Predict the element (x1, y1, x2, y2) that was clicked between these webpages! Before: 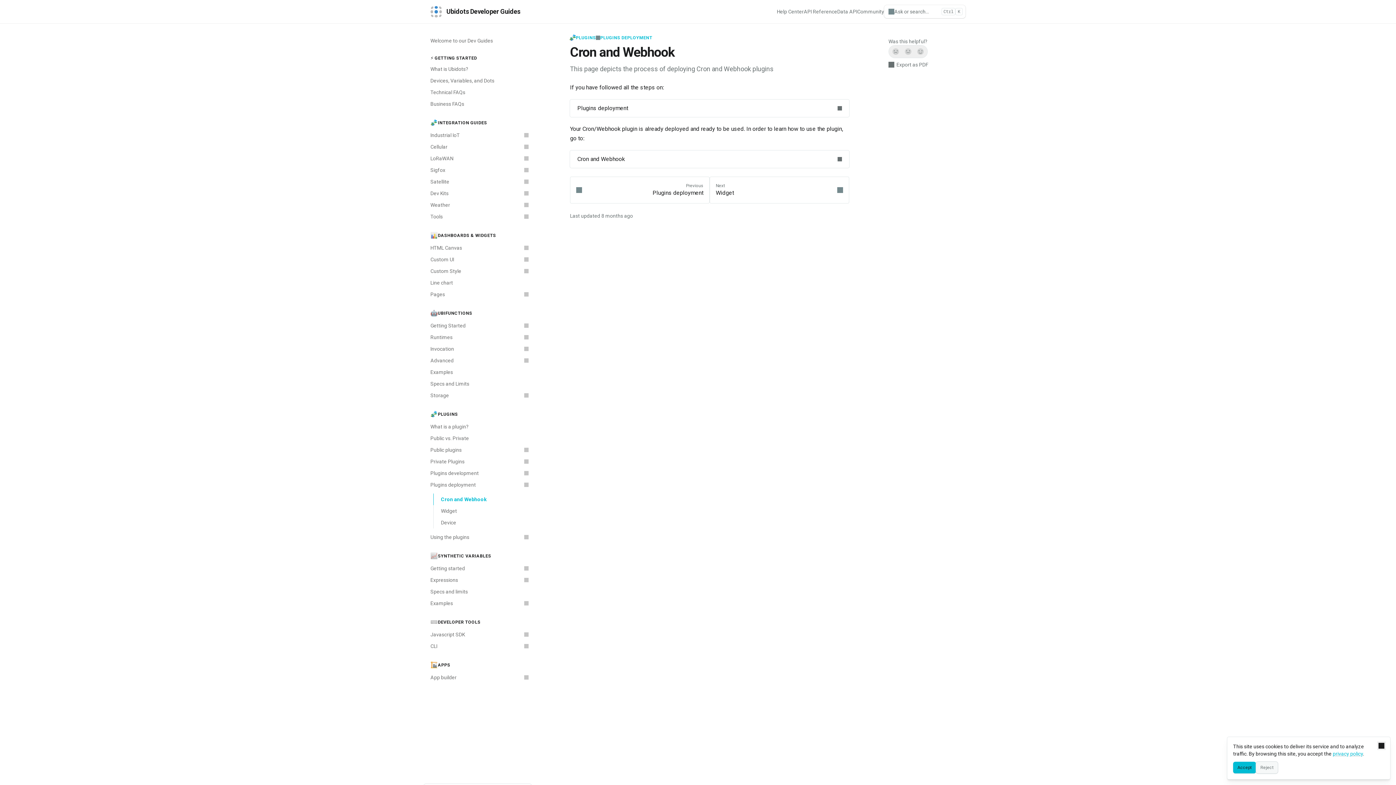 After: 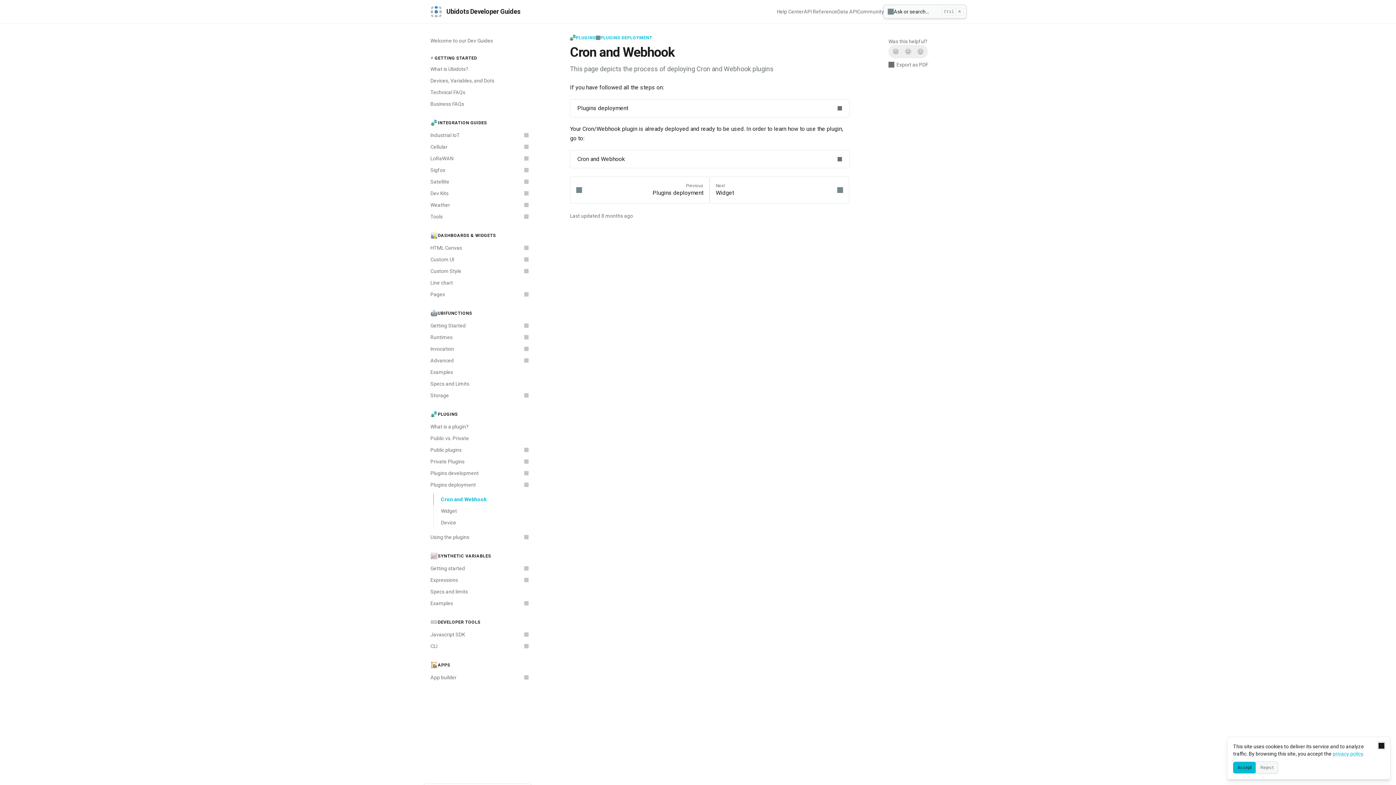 Action: label: Search bbox: (884, 5, 965, 18)